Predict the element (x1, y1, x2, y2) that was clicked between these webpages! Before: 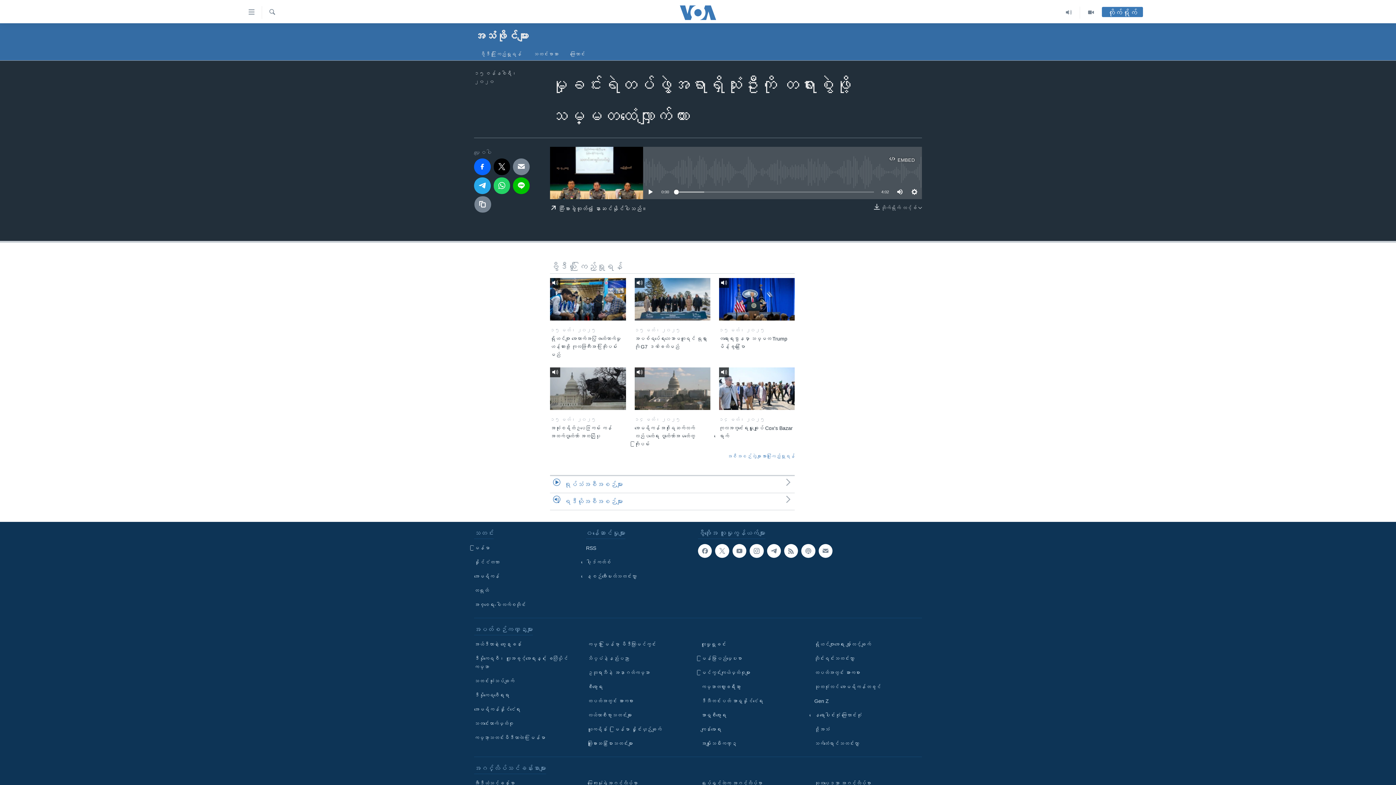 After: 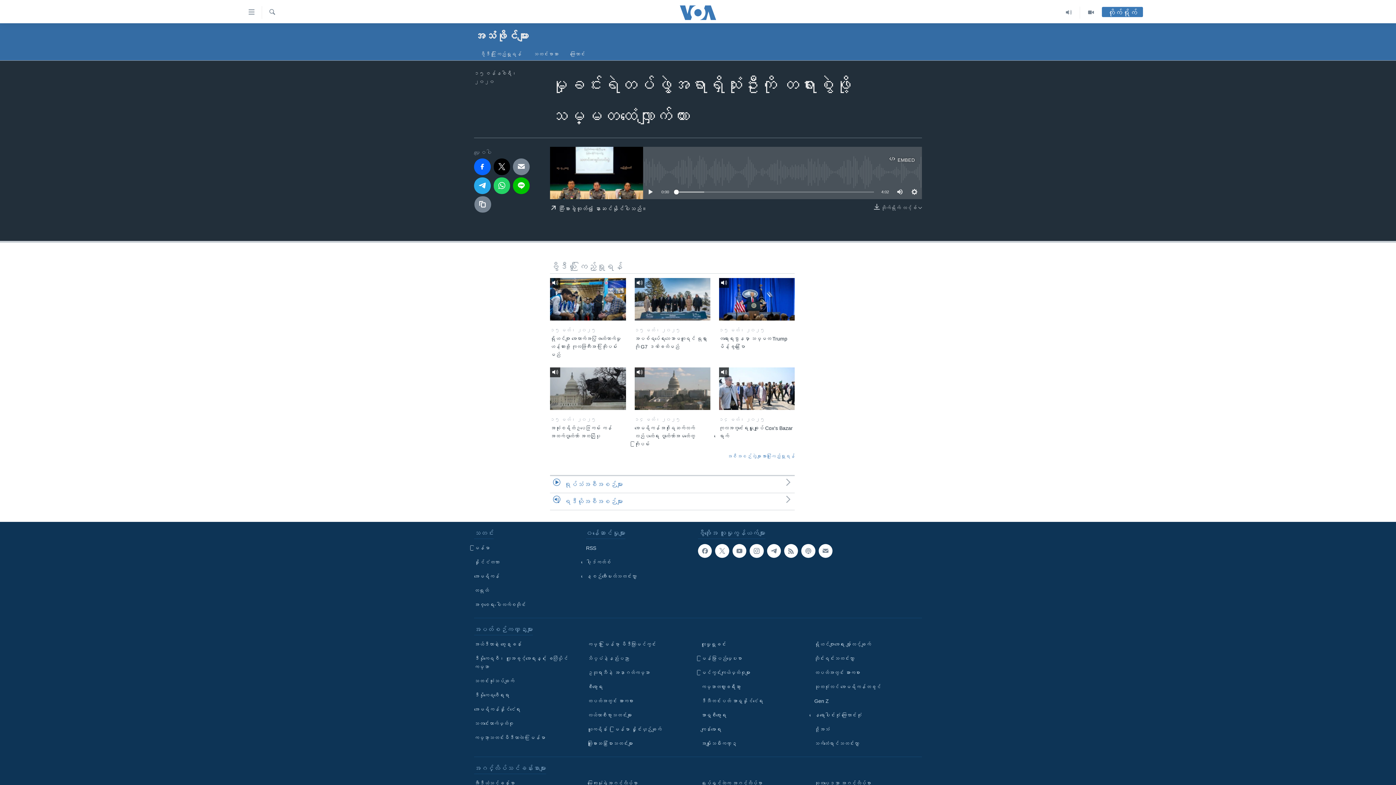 Action: bbox: (674, 189, 678, 194)